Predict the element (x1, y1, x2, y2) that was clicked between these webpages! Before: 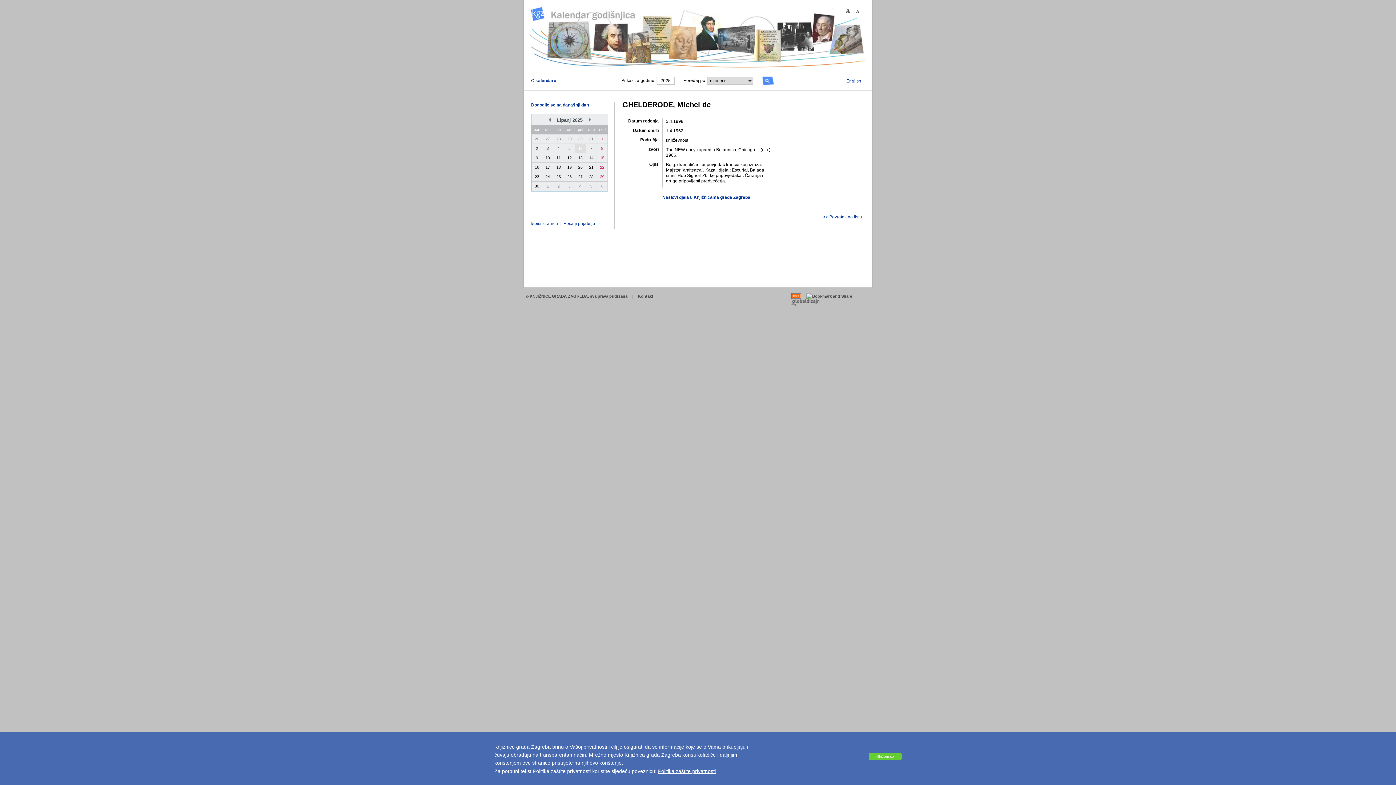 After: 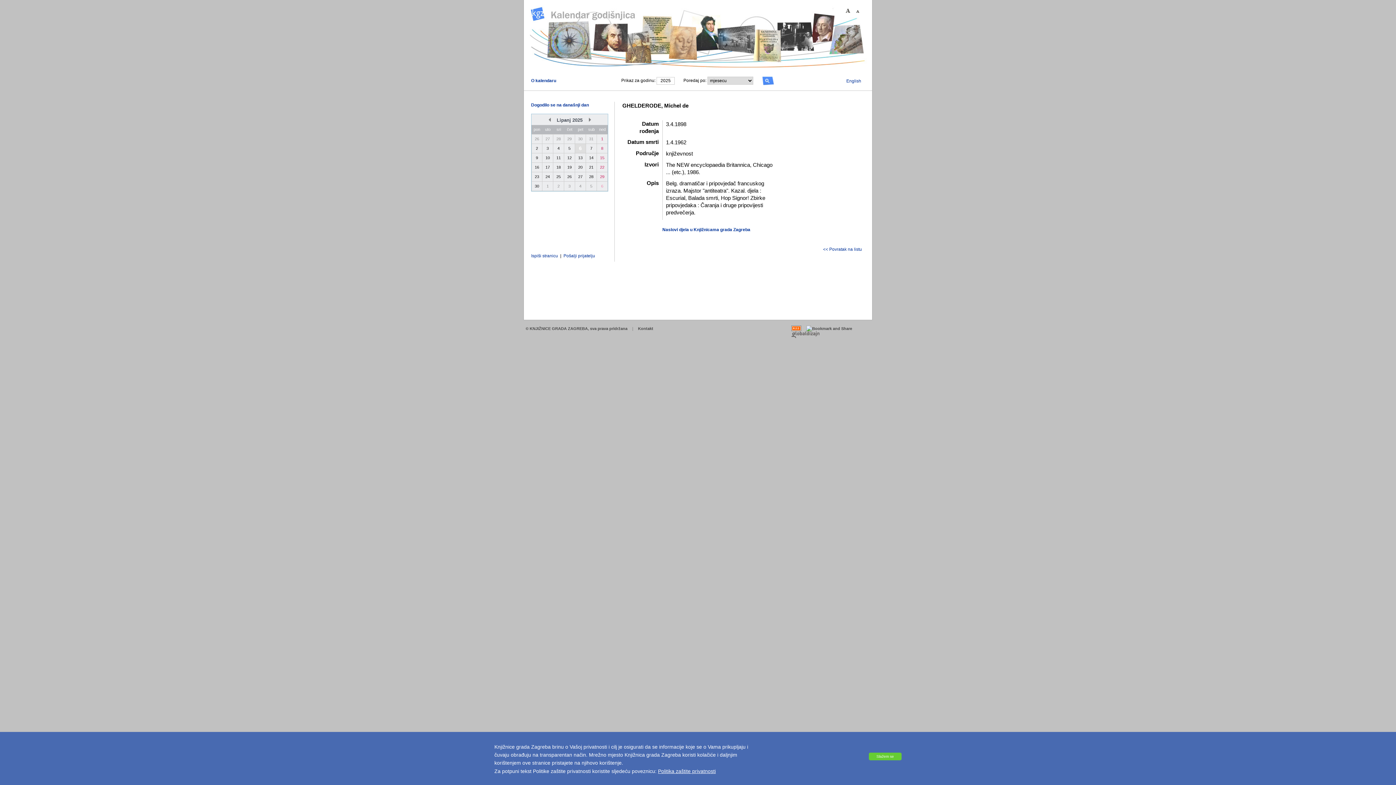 Action: bbox: (840, 9, 850, 13)